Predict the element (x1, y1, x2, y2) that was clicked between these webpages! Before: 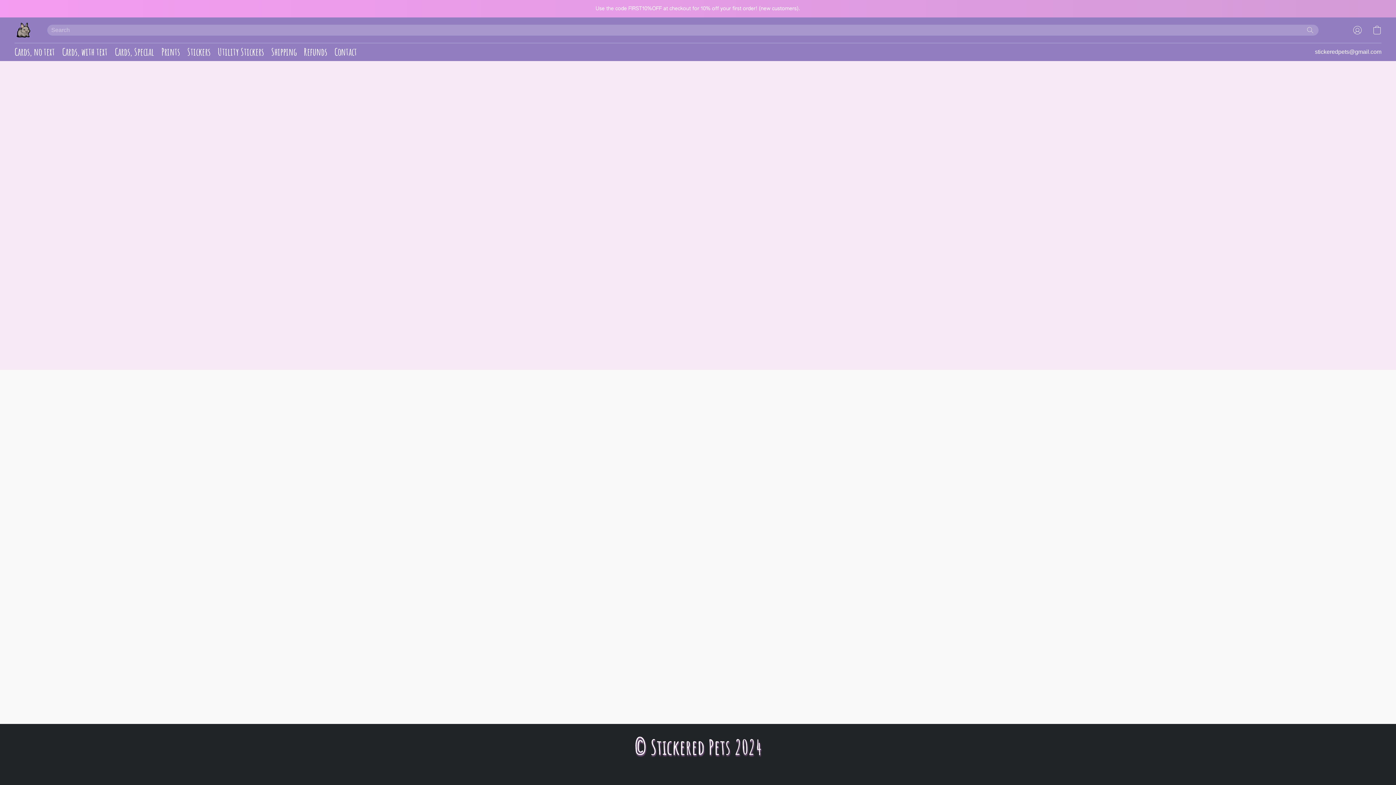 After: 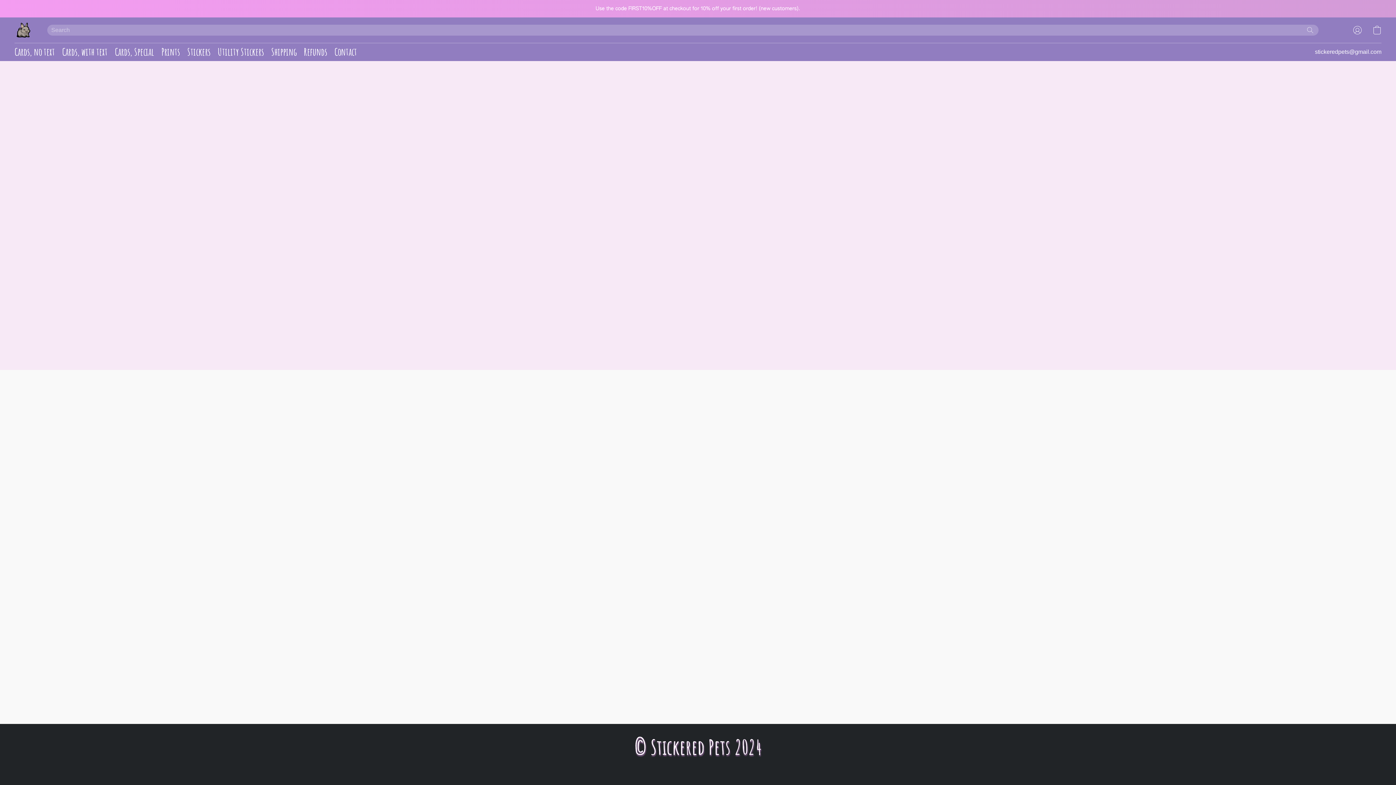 Action: bbox: (1305, 25, 1316, 35) label: Search the website